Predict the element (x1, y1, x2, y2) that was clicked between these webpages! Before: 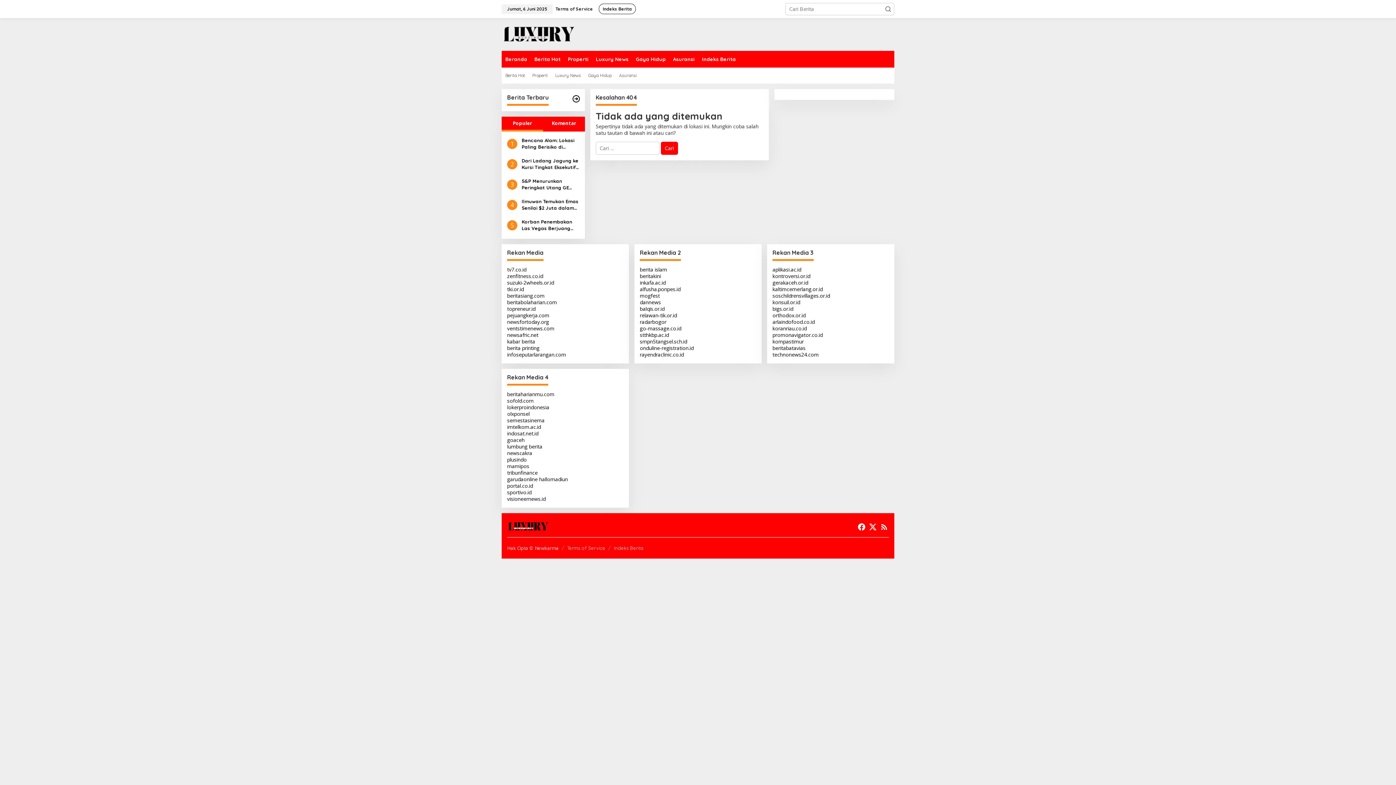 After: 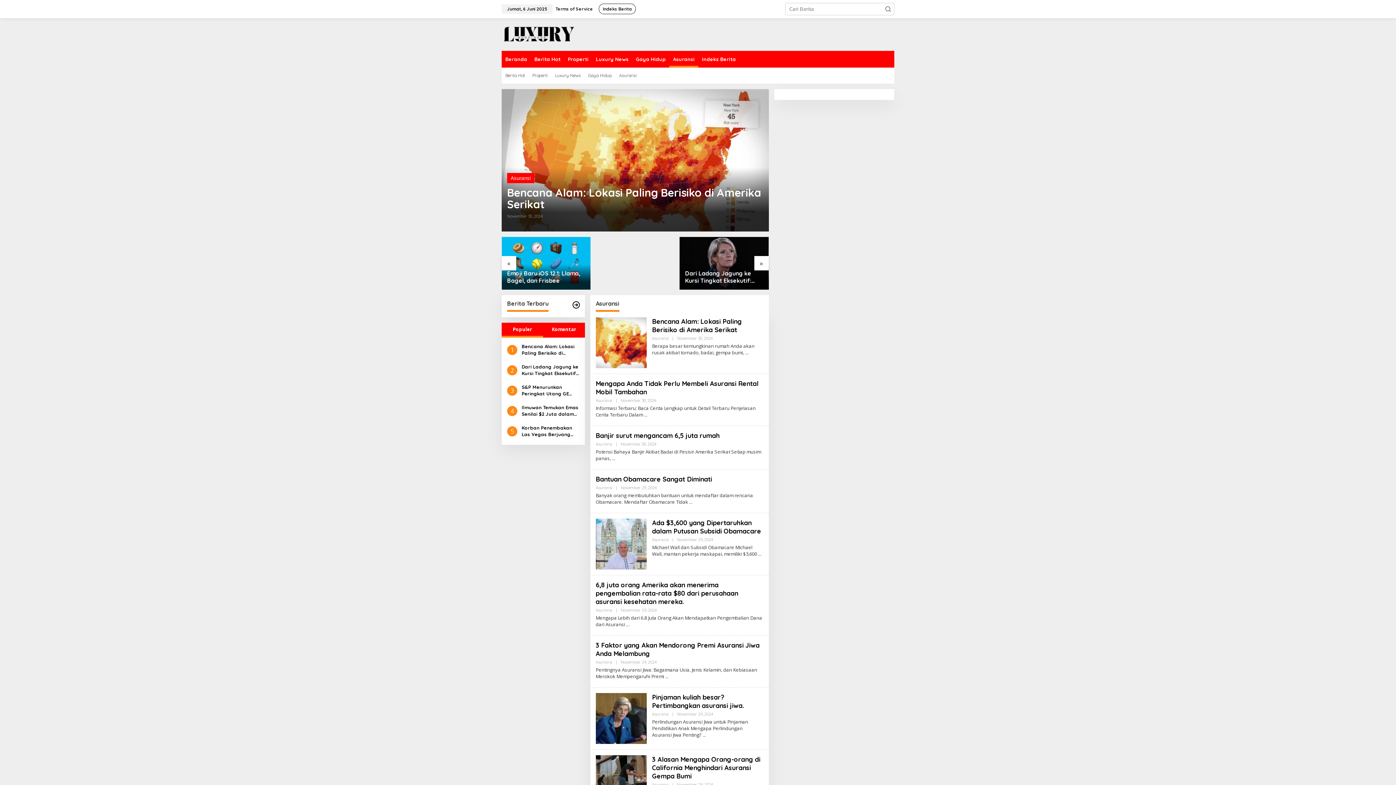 Action: bbox: (615, 67, 640, 83) label: Asuransi